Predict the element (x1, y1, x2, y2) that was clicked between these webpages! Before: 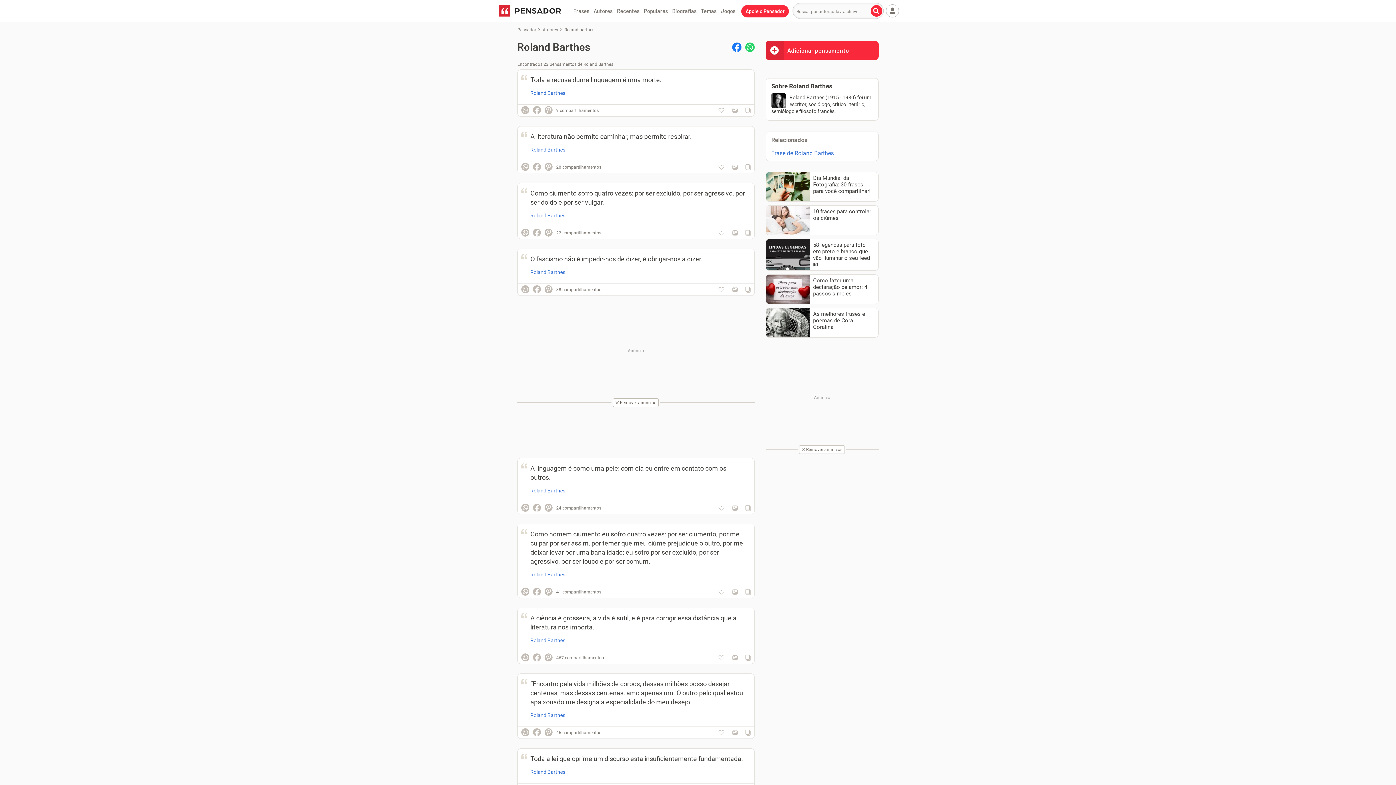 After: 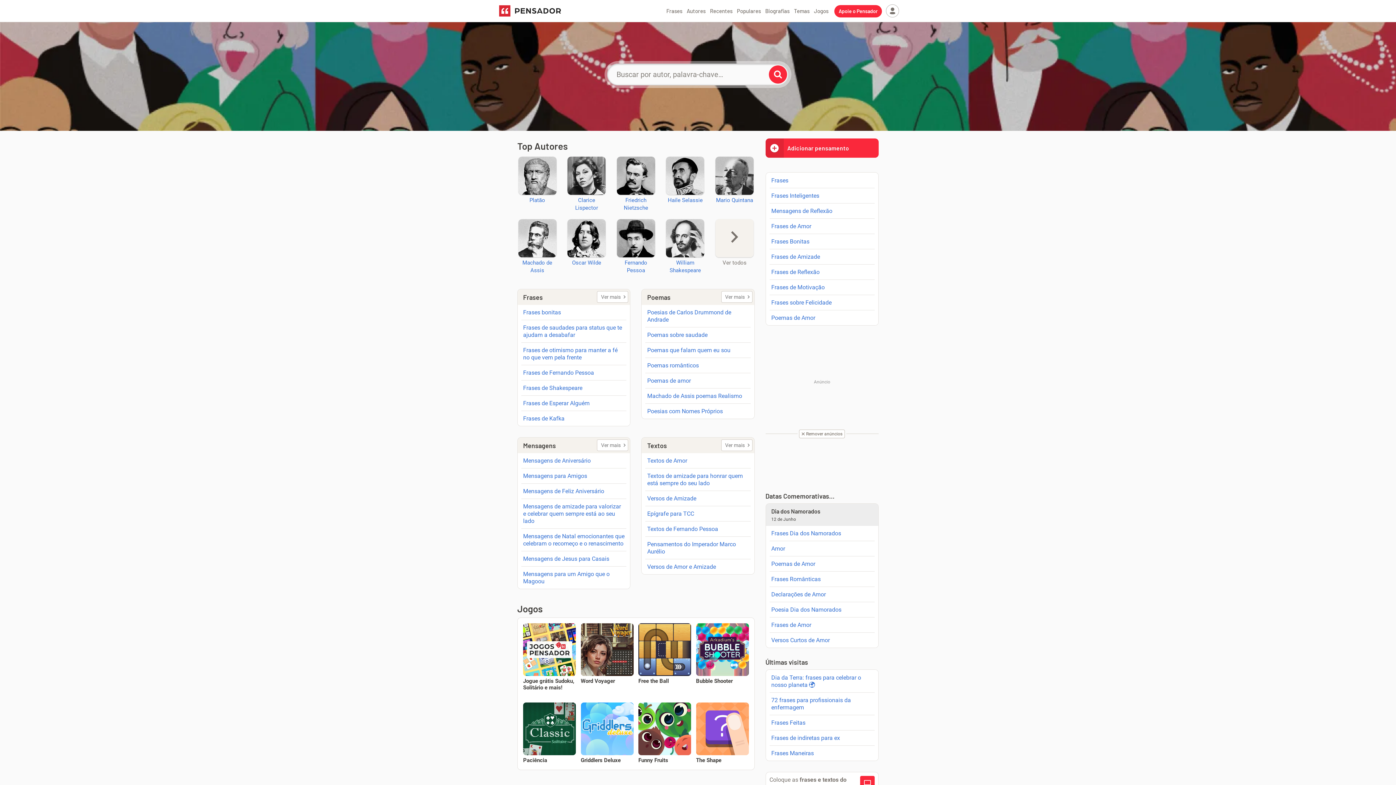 Action: bbox: (499, 0, 561, 21)